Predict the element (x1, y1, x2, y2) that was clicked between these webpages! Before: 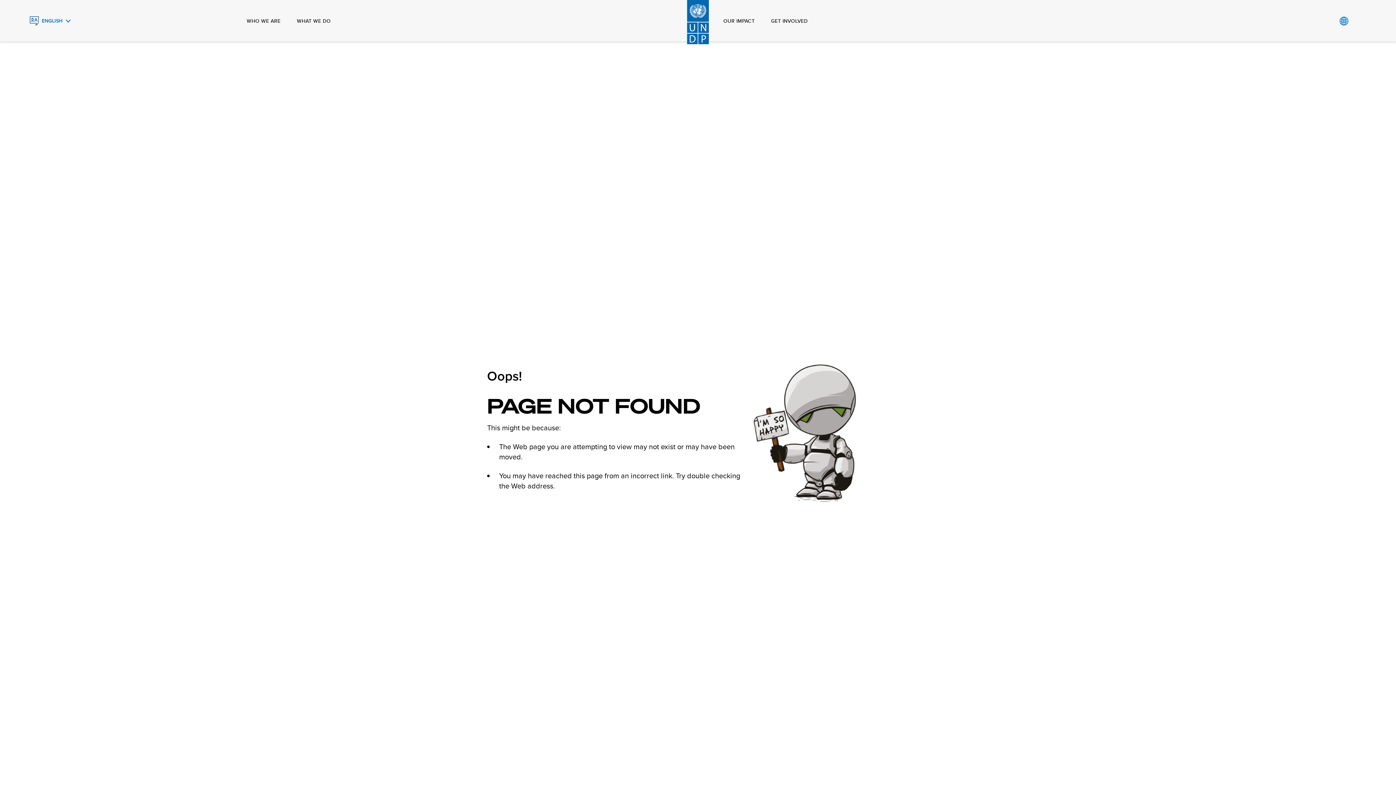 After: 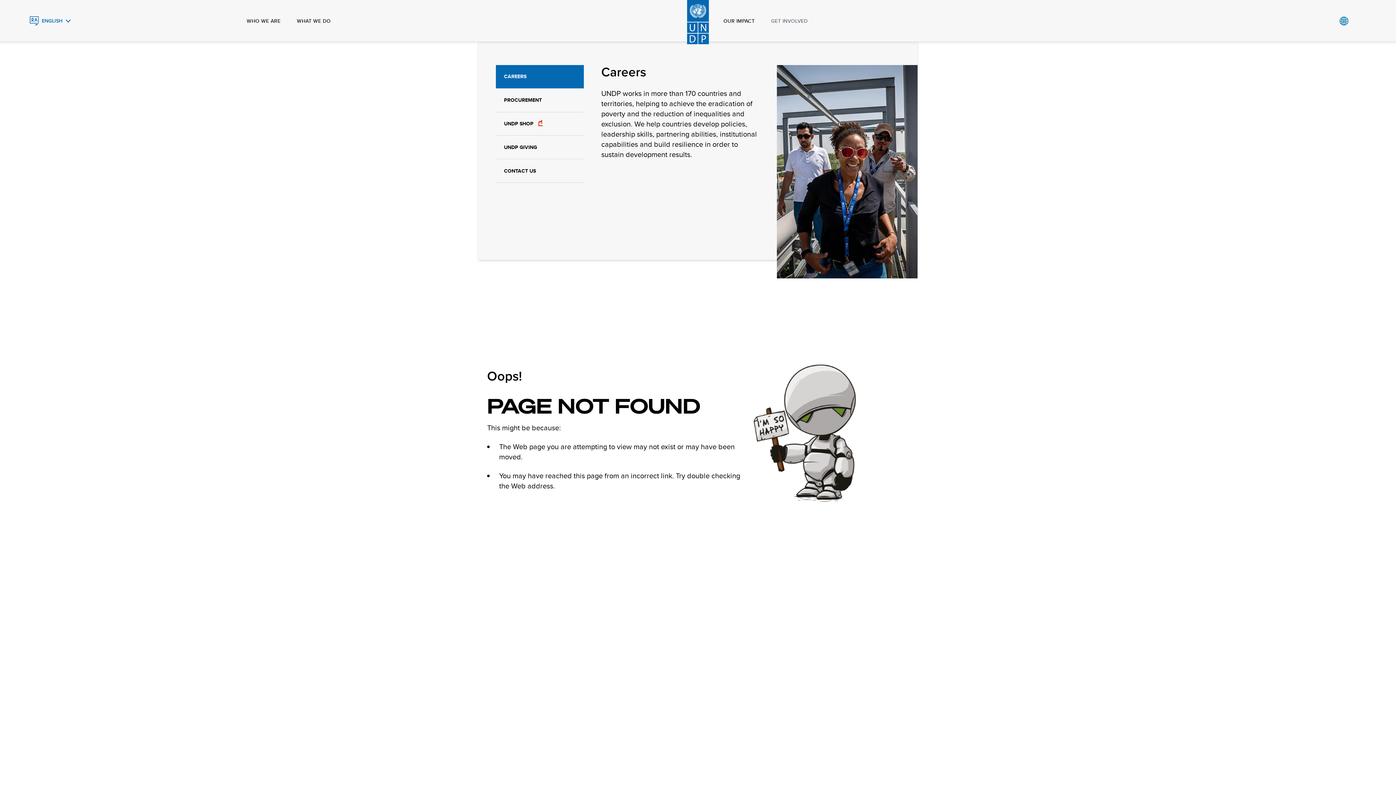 Action: label: GET INVOLVED bbox: (771, 0, 808, 41)